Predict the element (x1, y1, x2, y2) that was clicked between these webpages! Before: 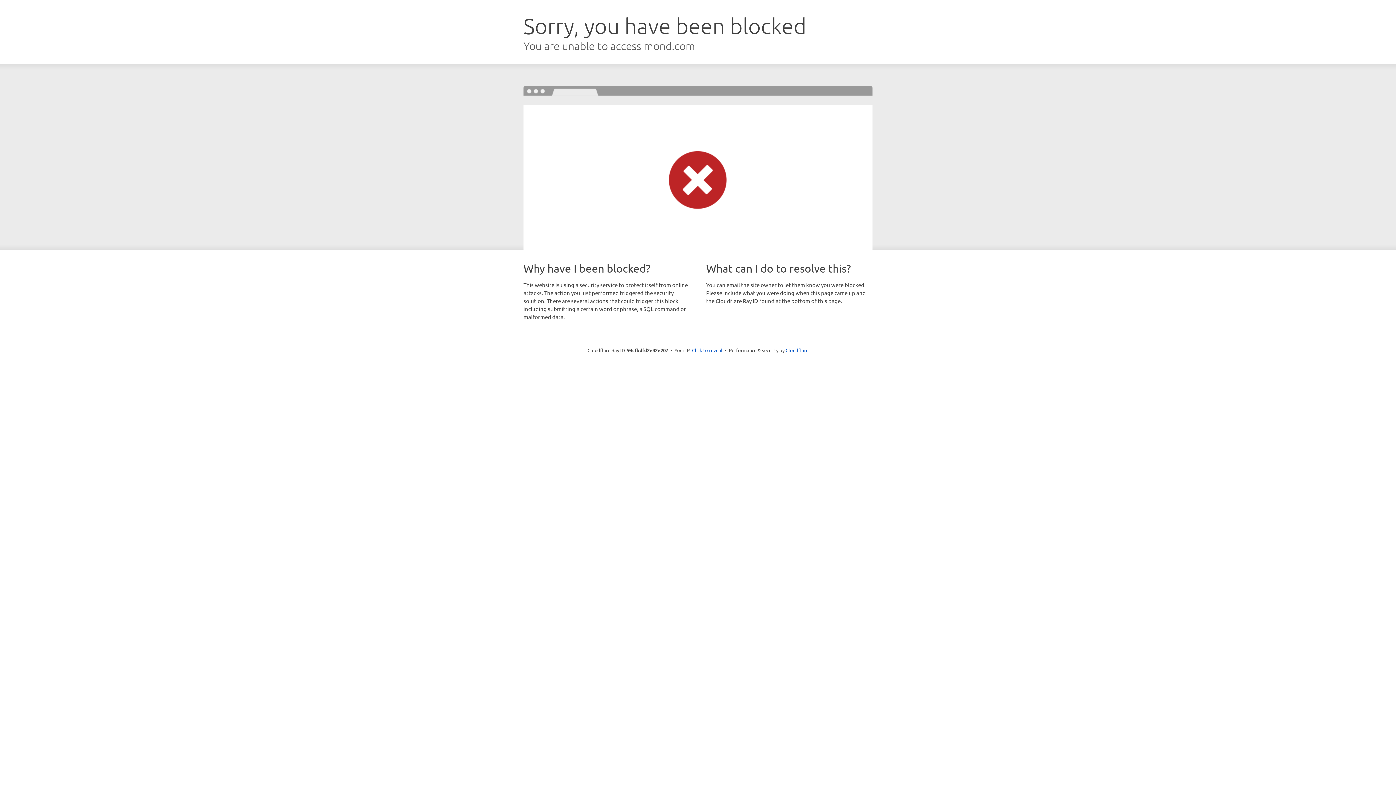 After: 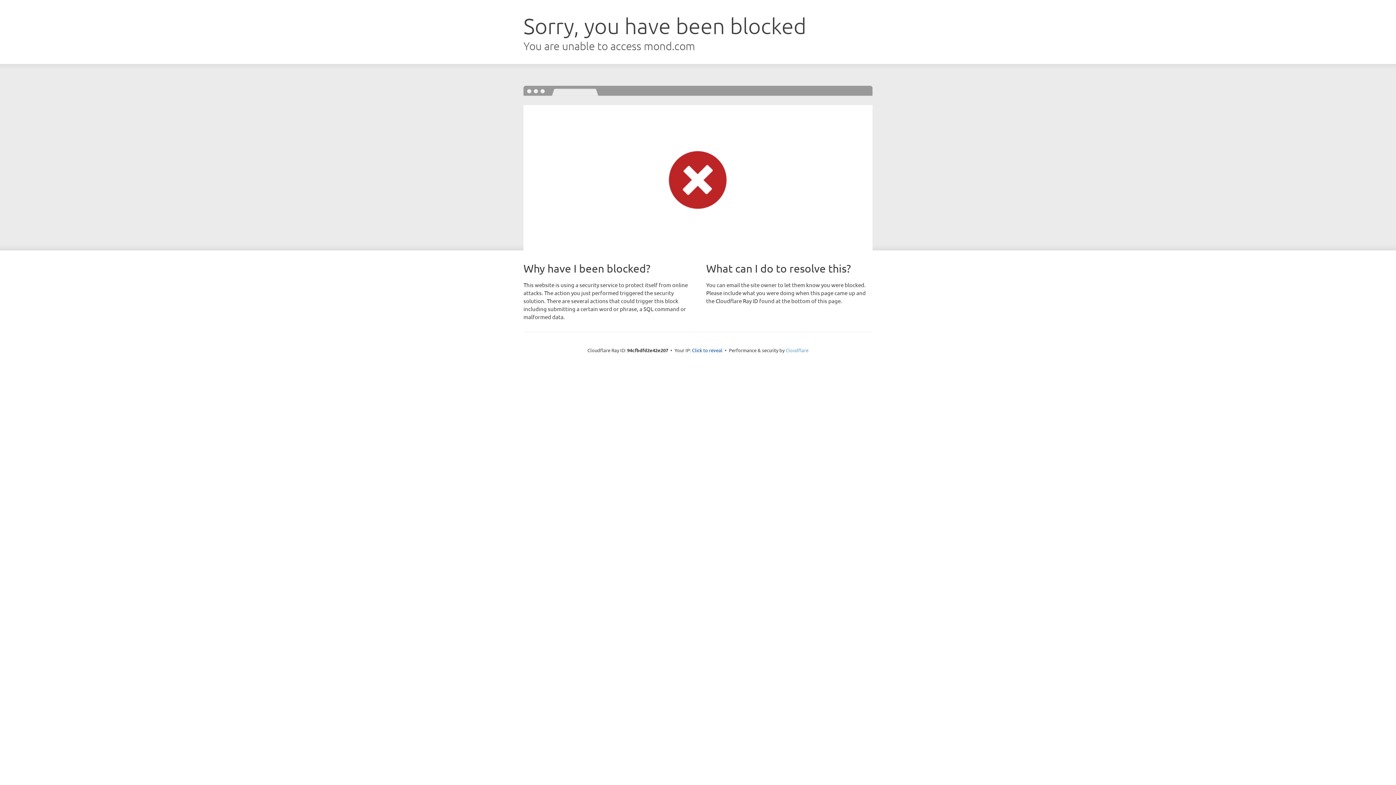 Action: label: Cloudflare bbox: (785, 347, 808, 353)